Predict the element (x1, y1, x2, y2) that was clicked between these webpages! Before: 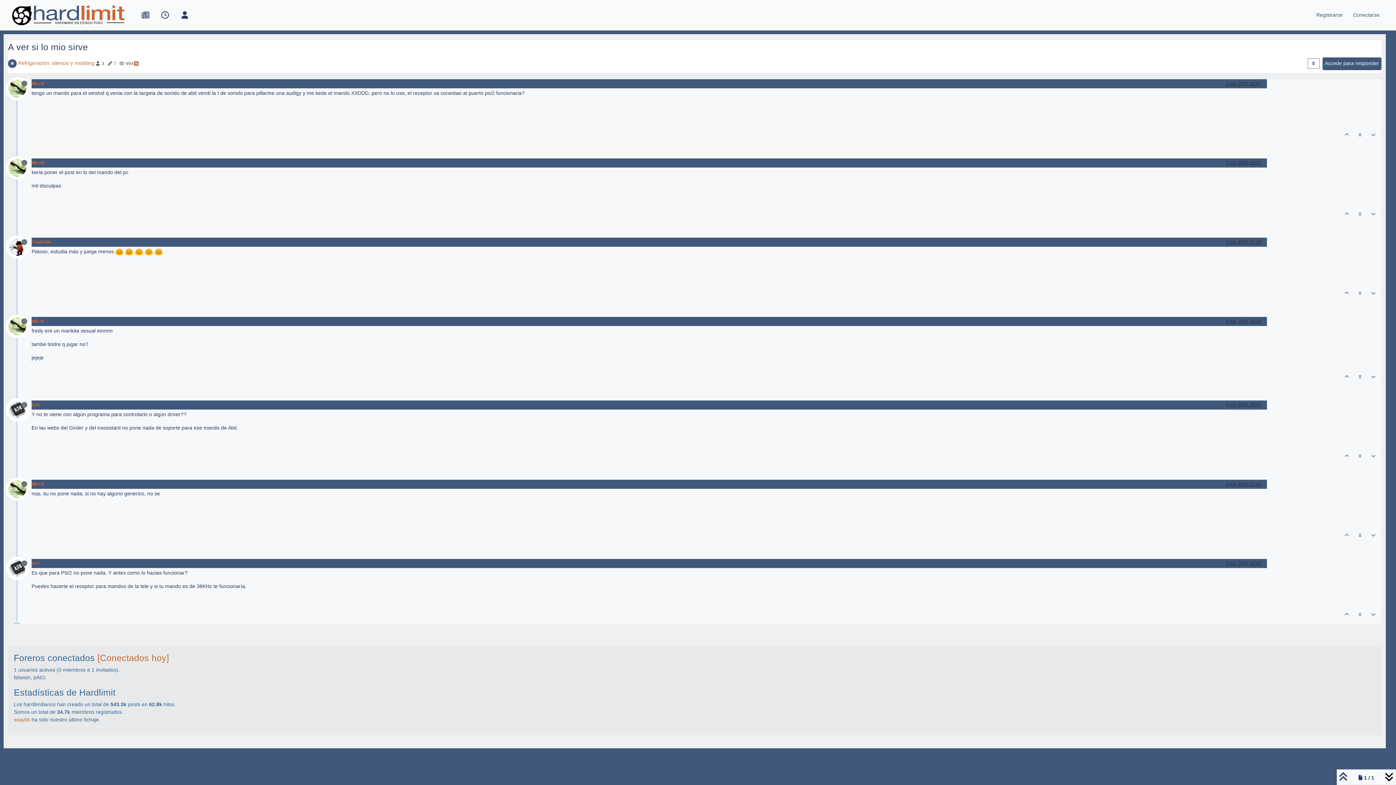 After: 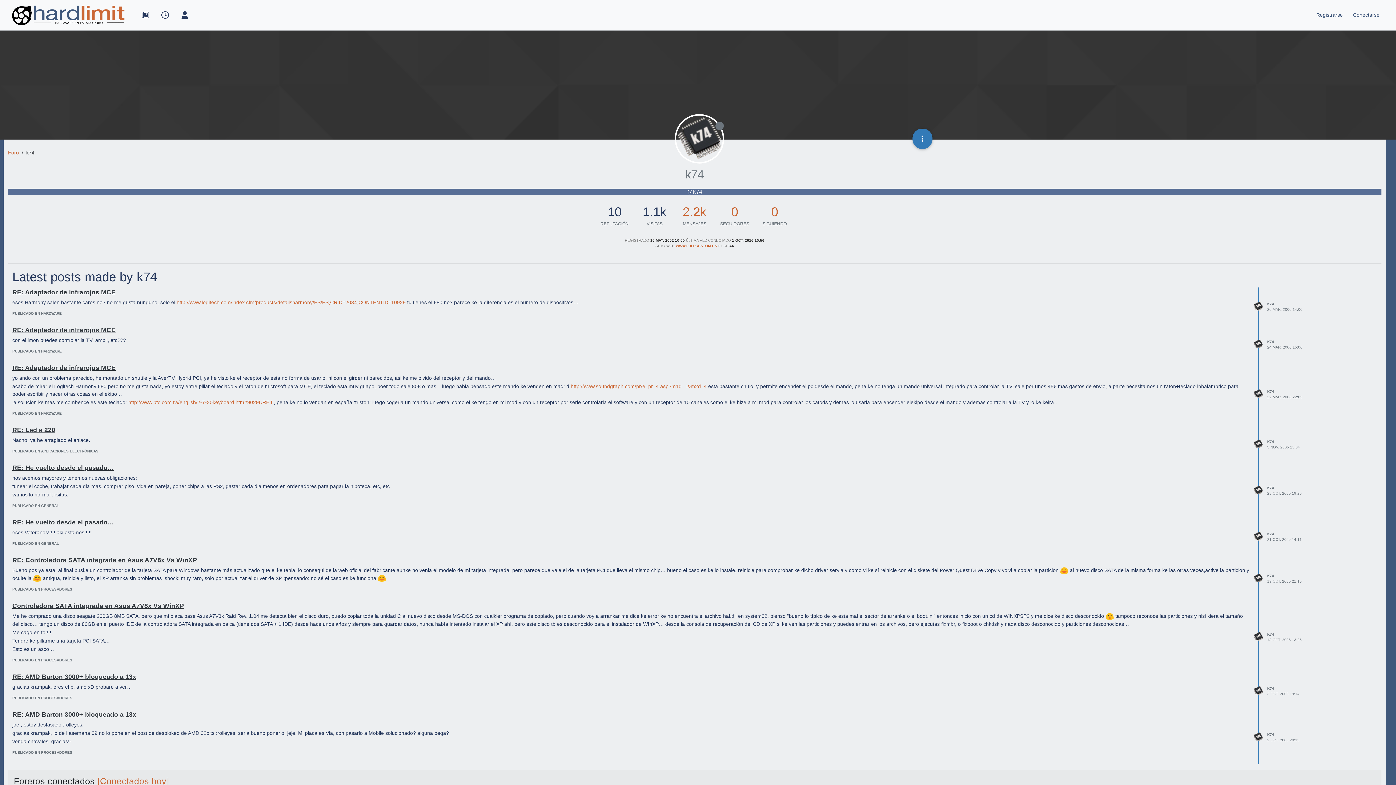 Action: bbox: (31, 402, 39, 407) label: k74